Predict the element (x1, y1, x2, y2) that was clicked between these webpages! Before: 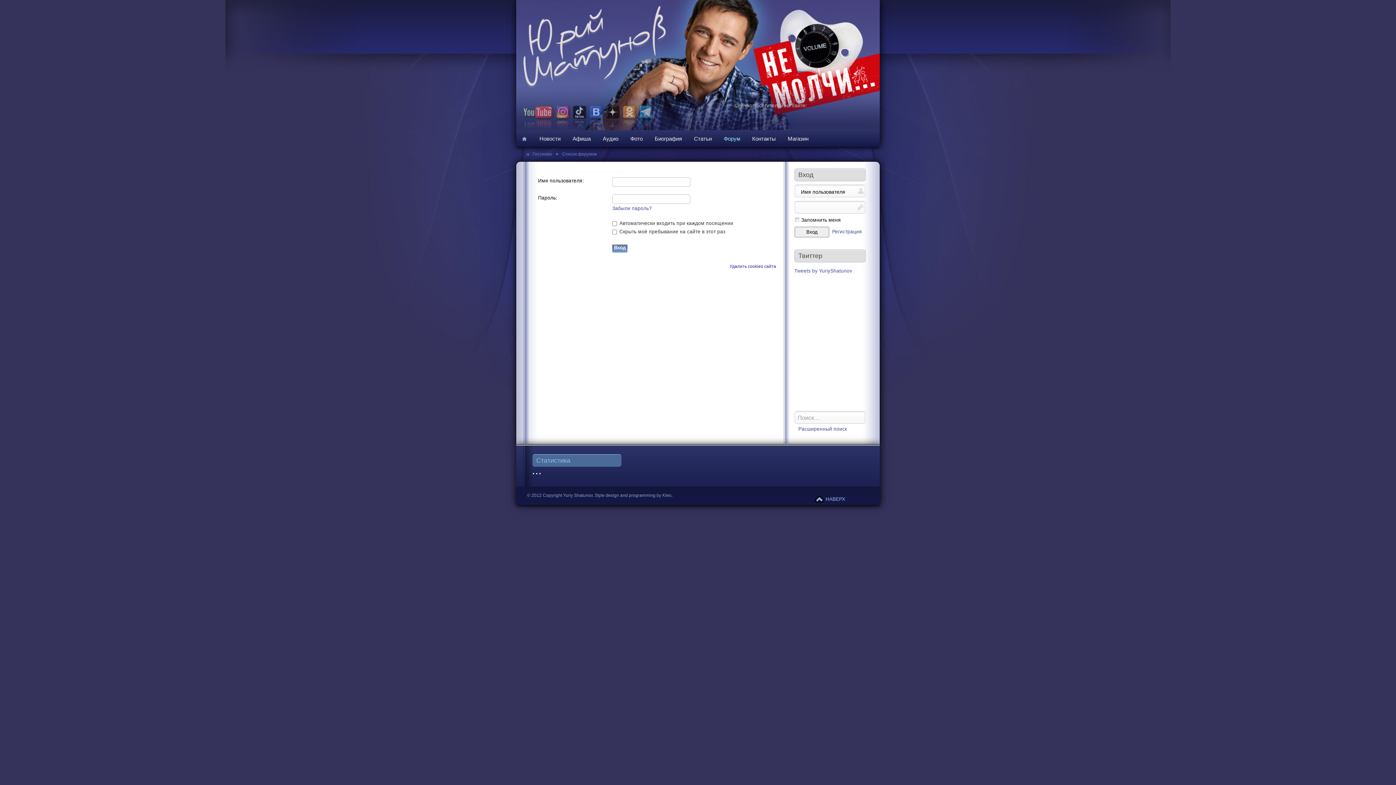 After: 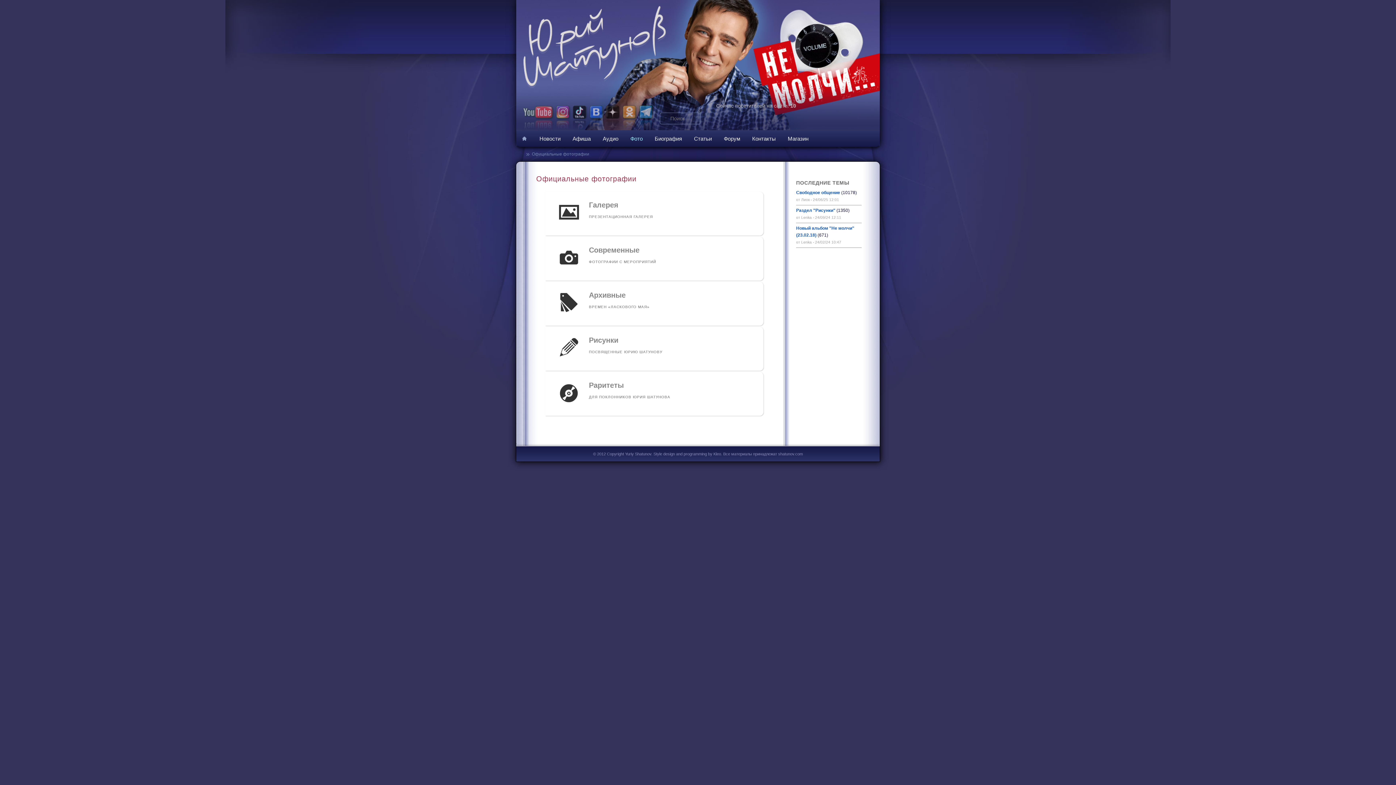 Action: bbox: (625, 130, 649, 146) label: Фото